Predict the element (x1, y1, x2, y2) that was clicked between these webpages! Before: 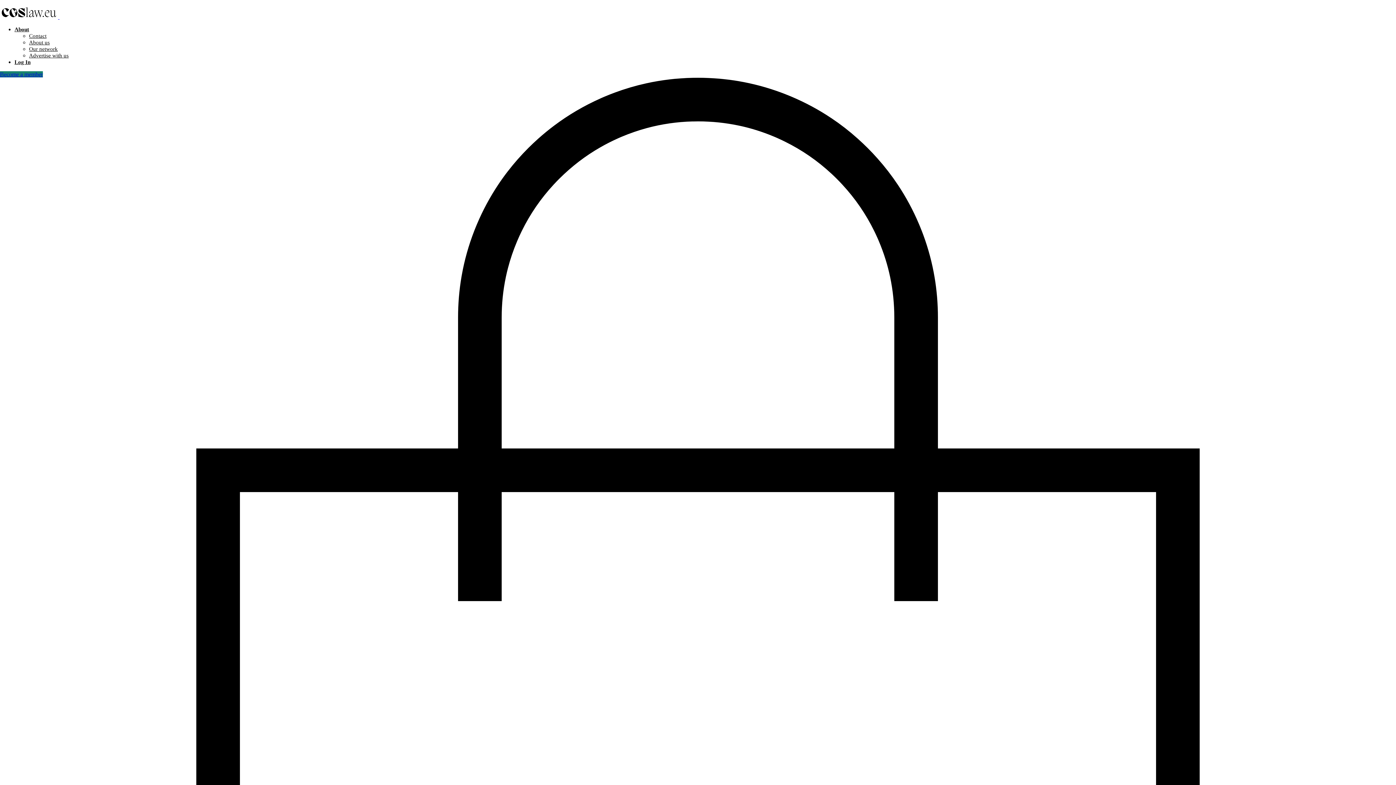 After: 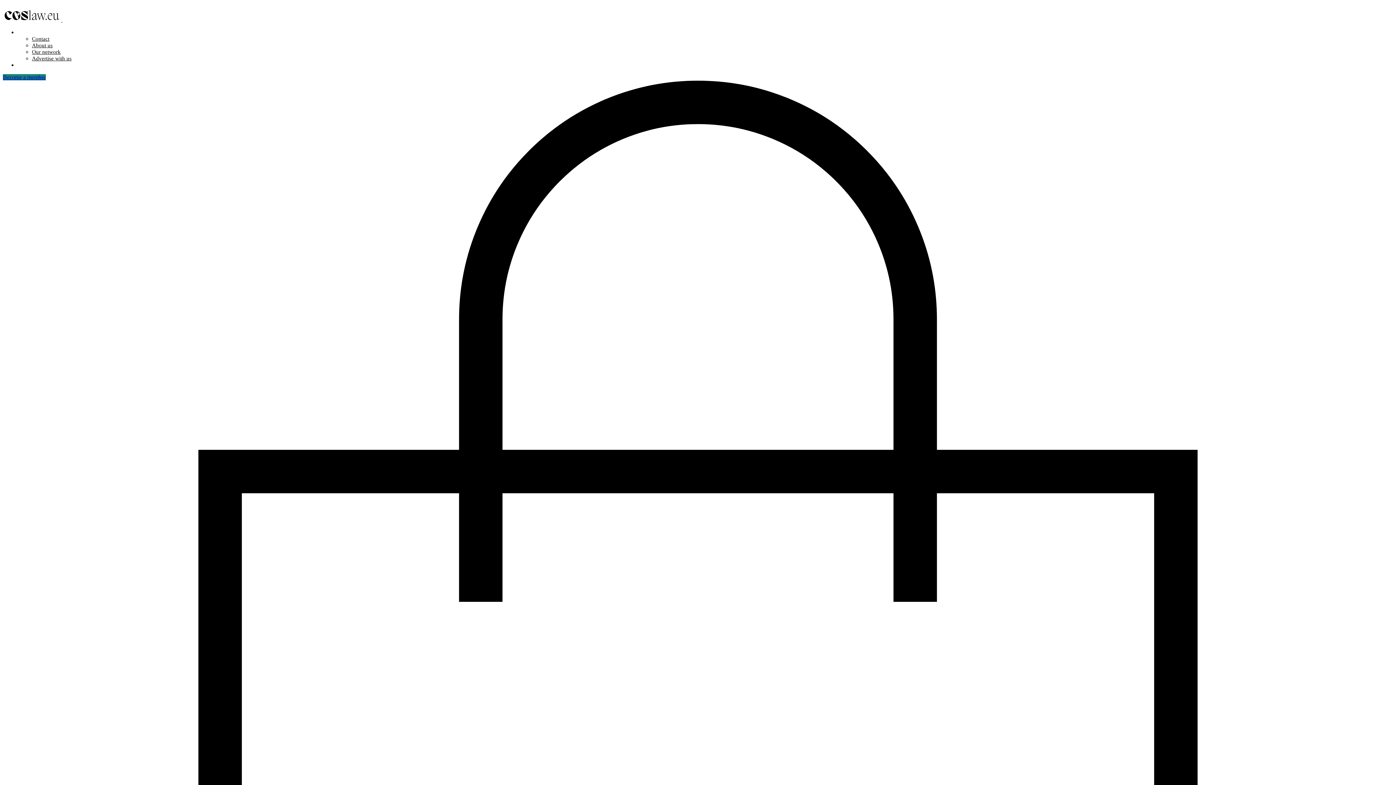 Action: bbox: (0, 13, 117, 20) label:  